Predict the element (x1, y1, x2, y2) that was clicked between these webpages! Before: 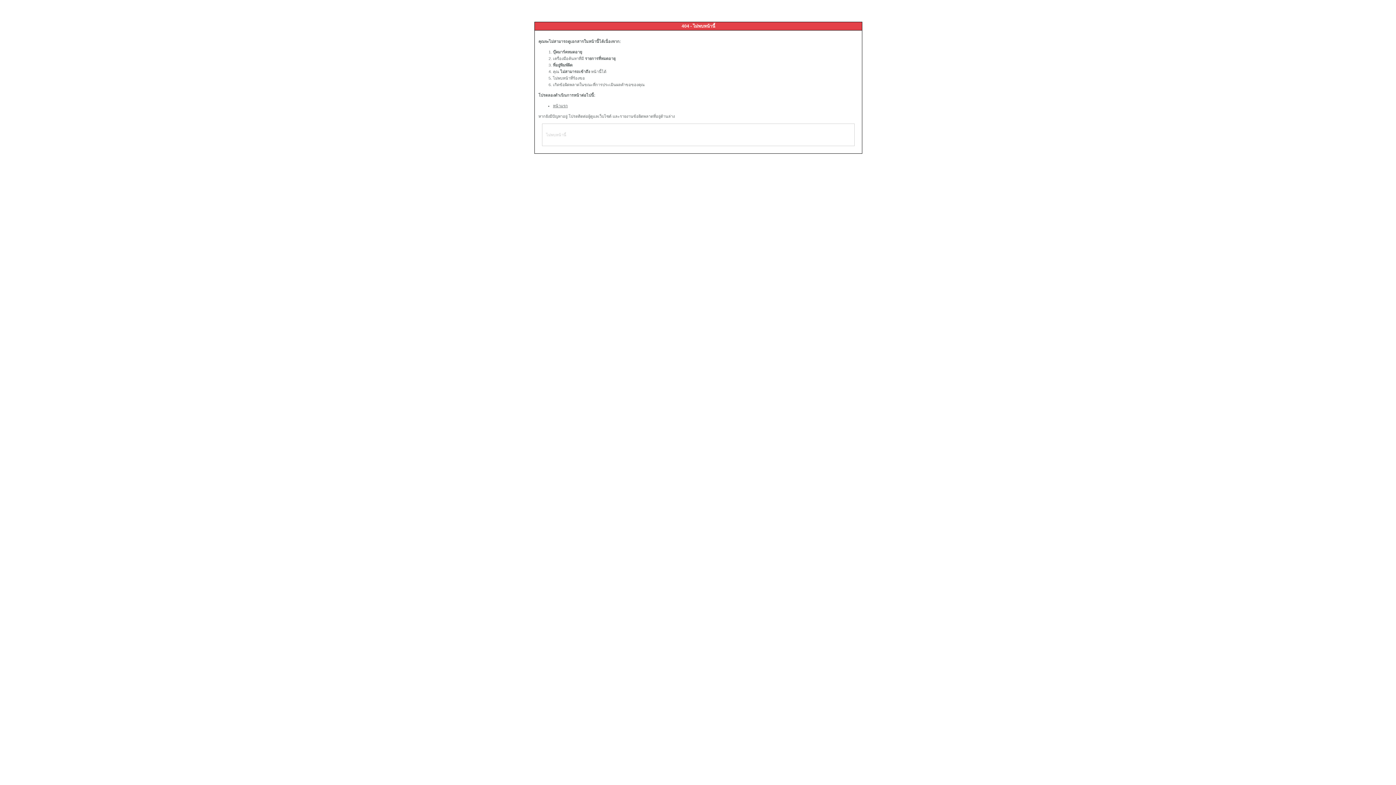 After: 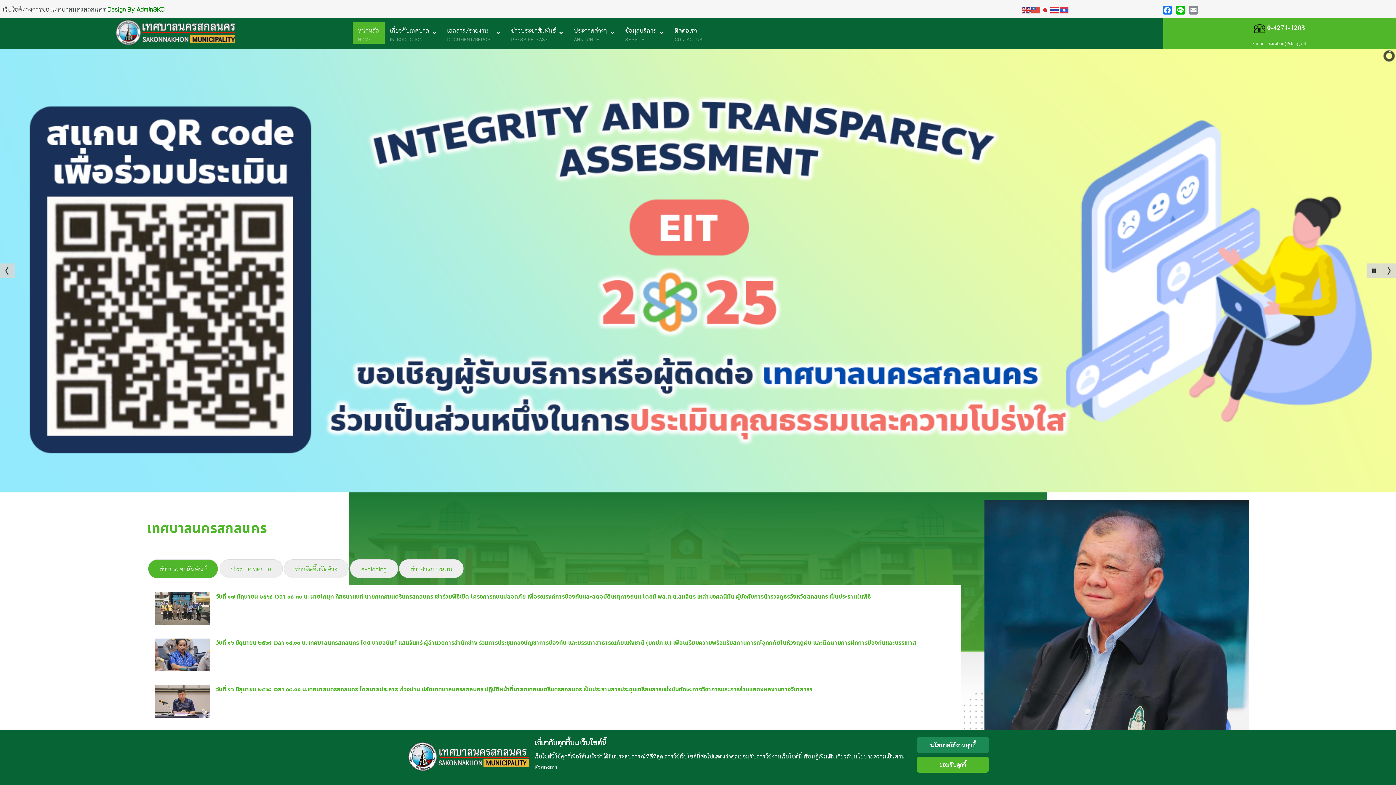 Action: bbox: (553, 103, 568, 108) label: หน้าแรก